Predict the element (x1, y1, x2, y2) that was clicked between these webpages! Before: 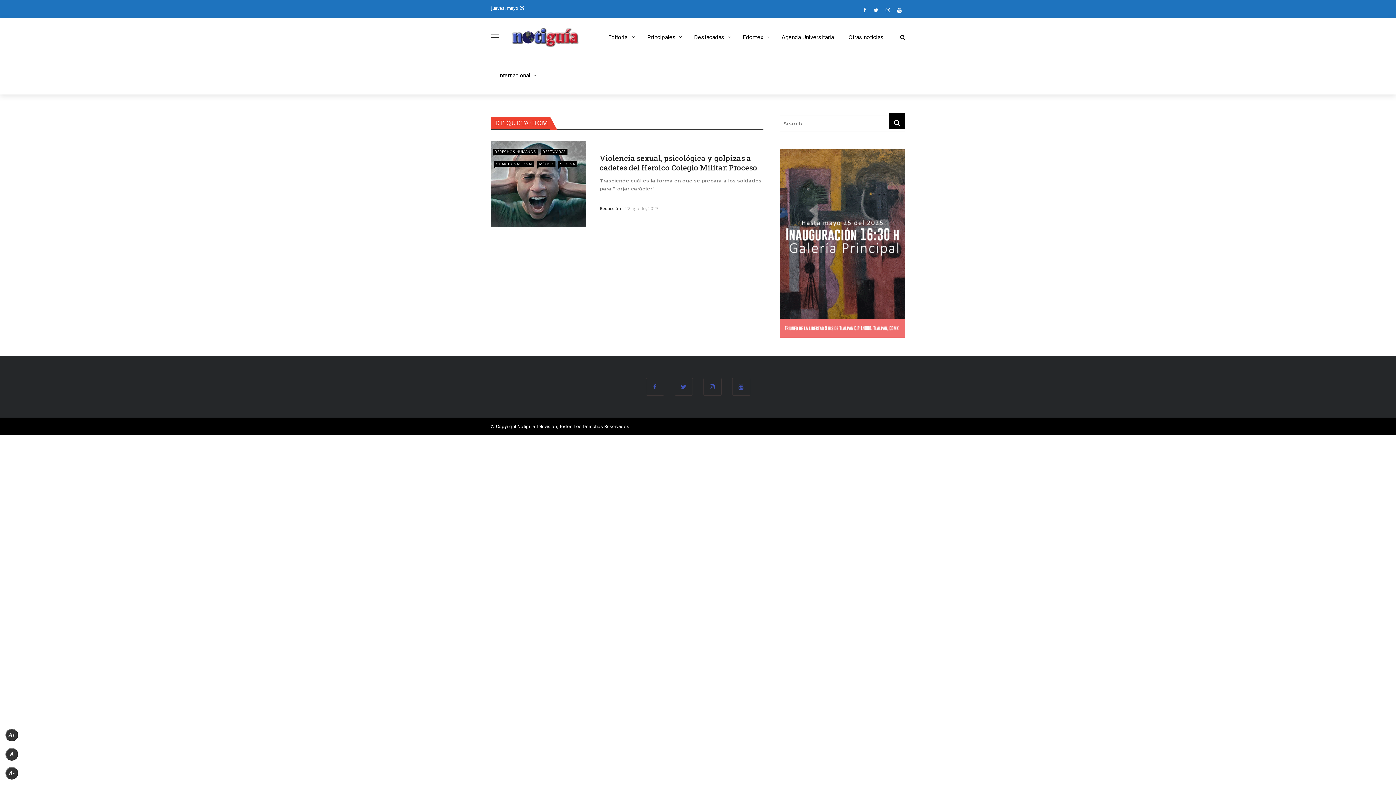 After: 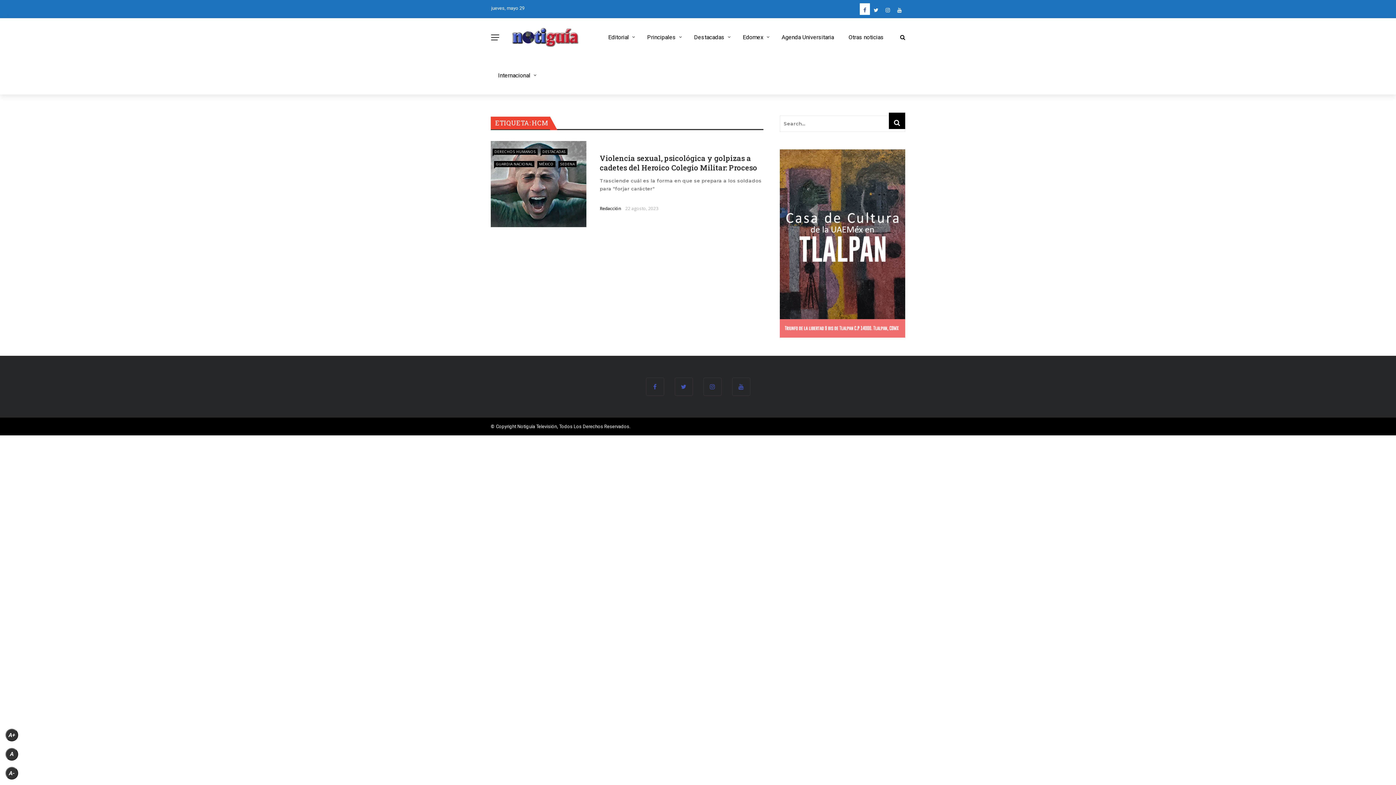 Action: bbox: (860, 6, 870, 13)